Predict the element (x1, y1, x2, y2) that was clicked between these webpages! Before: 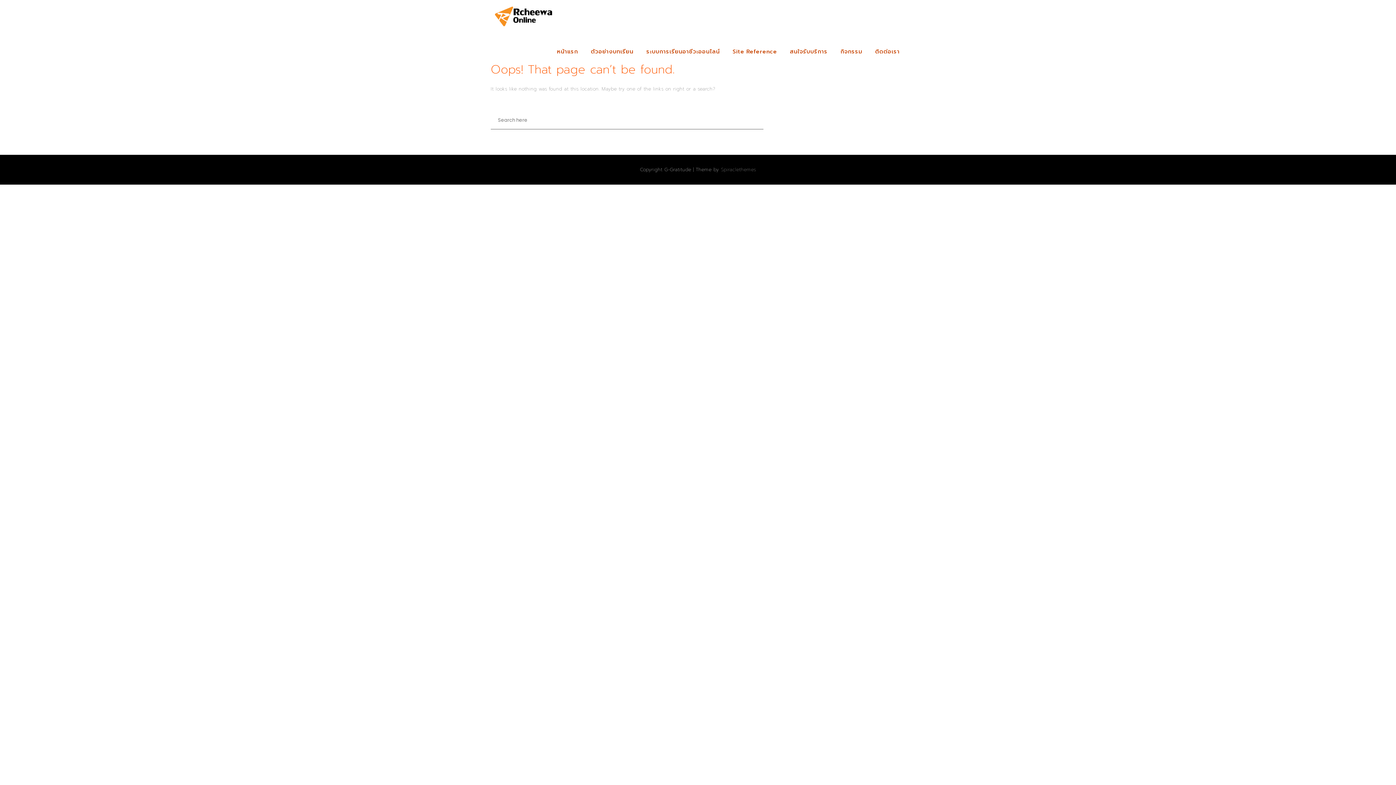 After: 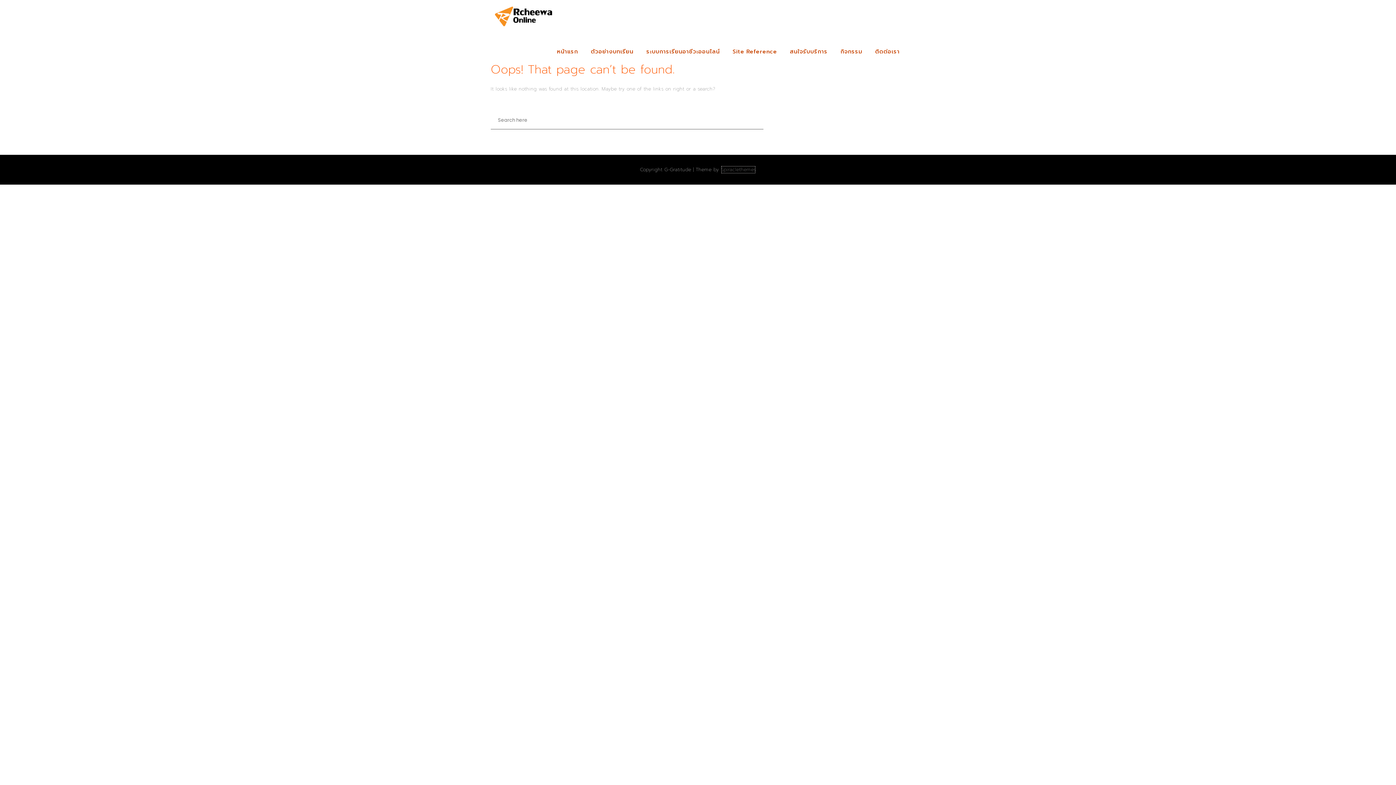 Action: label: Spiraclethemes bbox: (721, 165, 756, 173)